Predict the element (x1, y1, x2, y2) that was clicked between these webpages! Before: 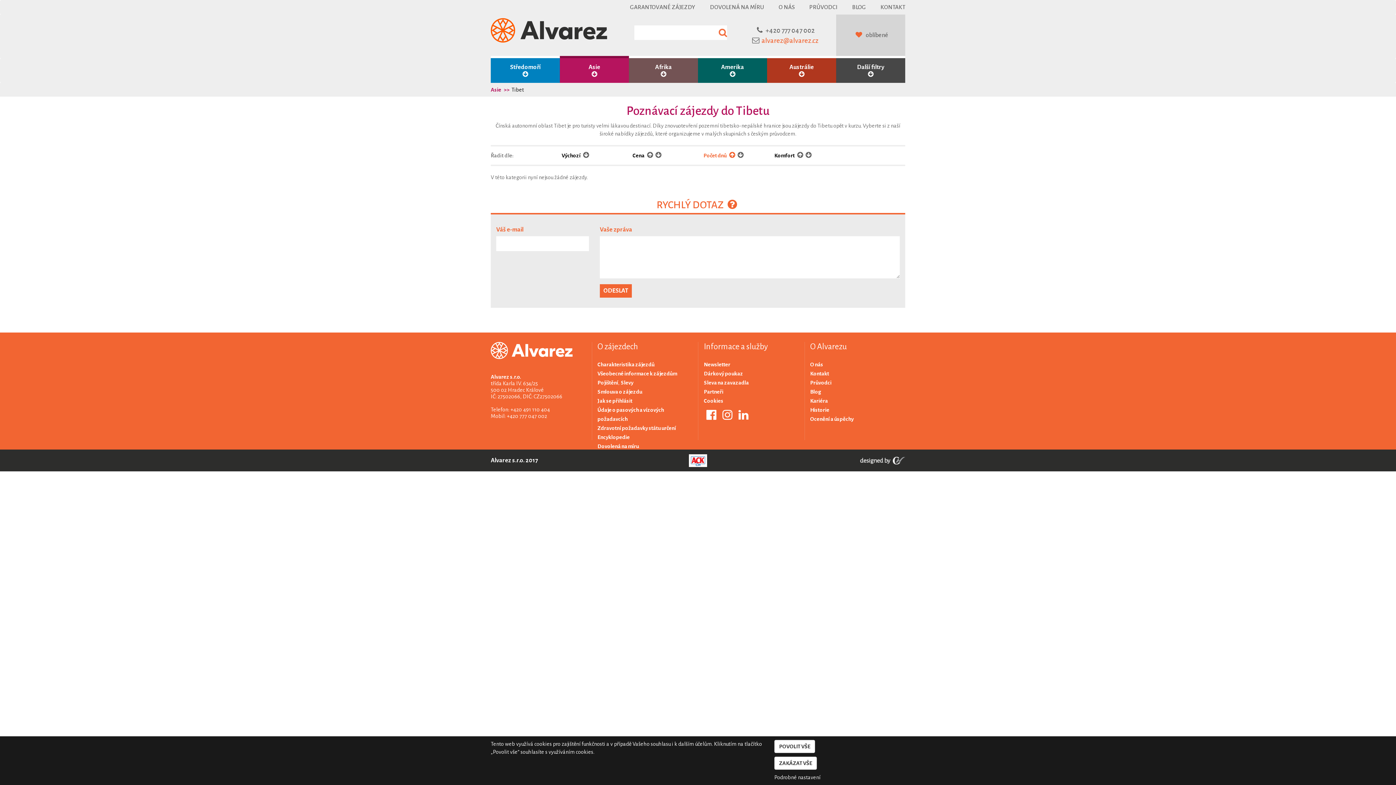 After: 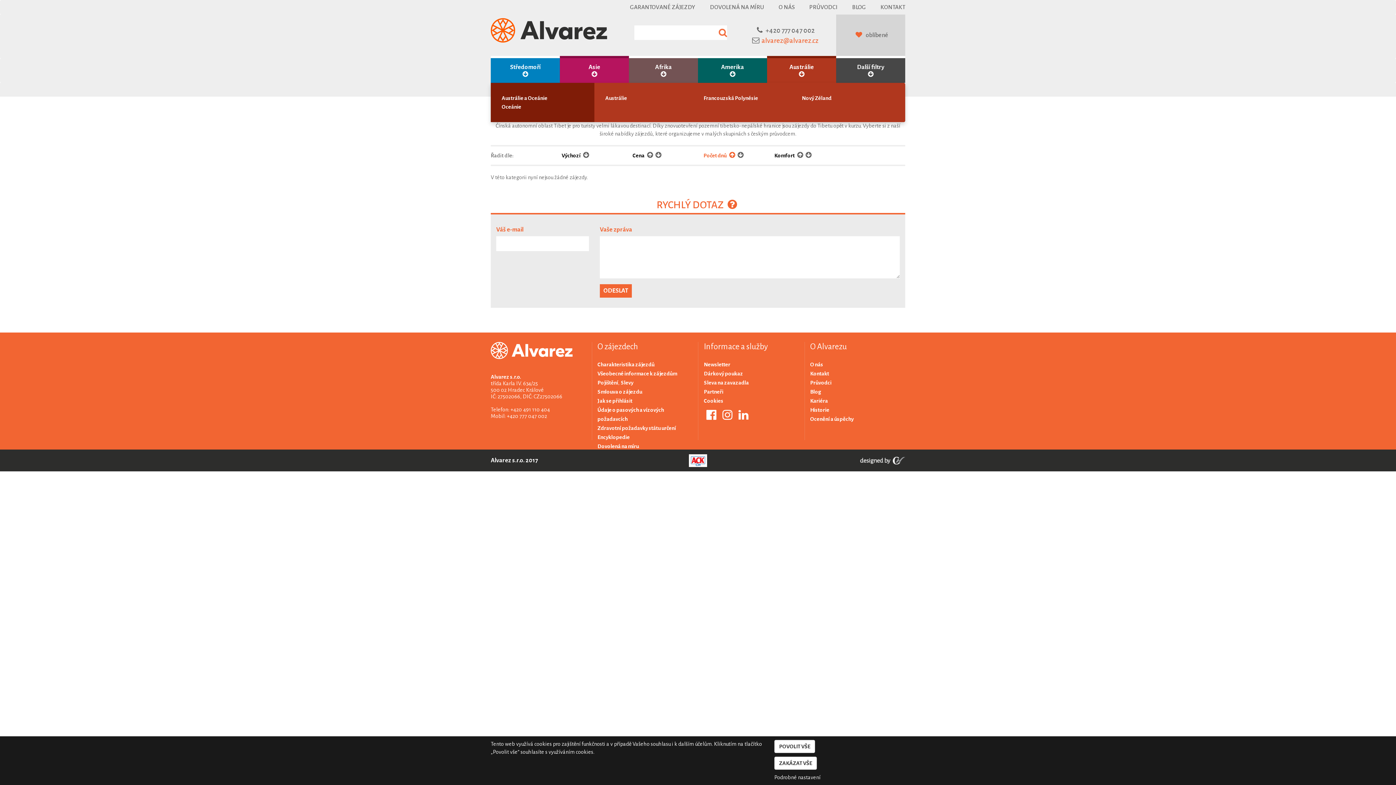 Action: label: Austrálie
 bbox: (772, 58, 830, 82)